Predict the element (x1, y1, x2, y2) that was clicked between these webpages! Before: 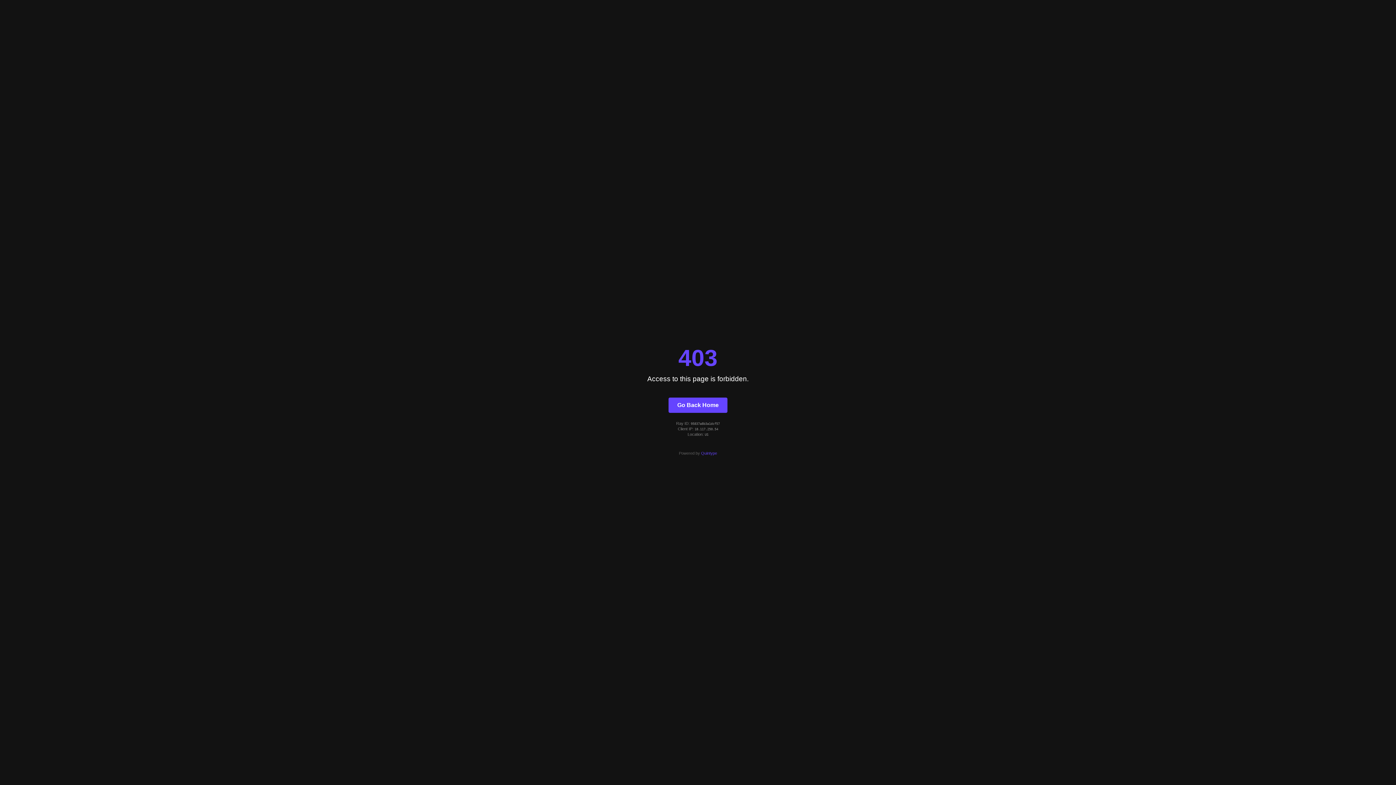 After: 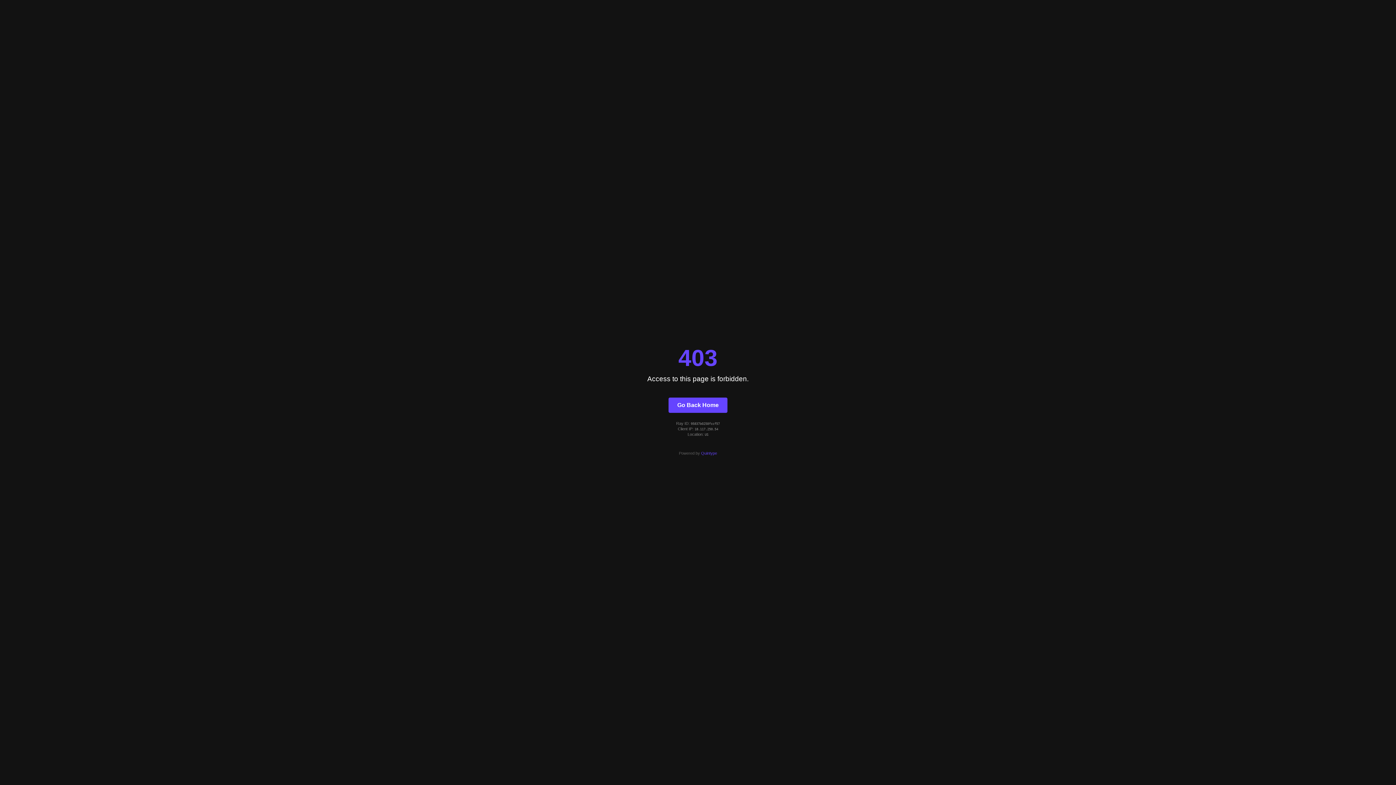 Action: label: Go Back Home bbox: (668, 397, 727, 412)